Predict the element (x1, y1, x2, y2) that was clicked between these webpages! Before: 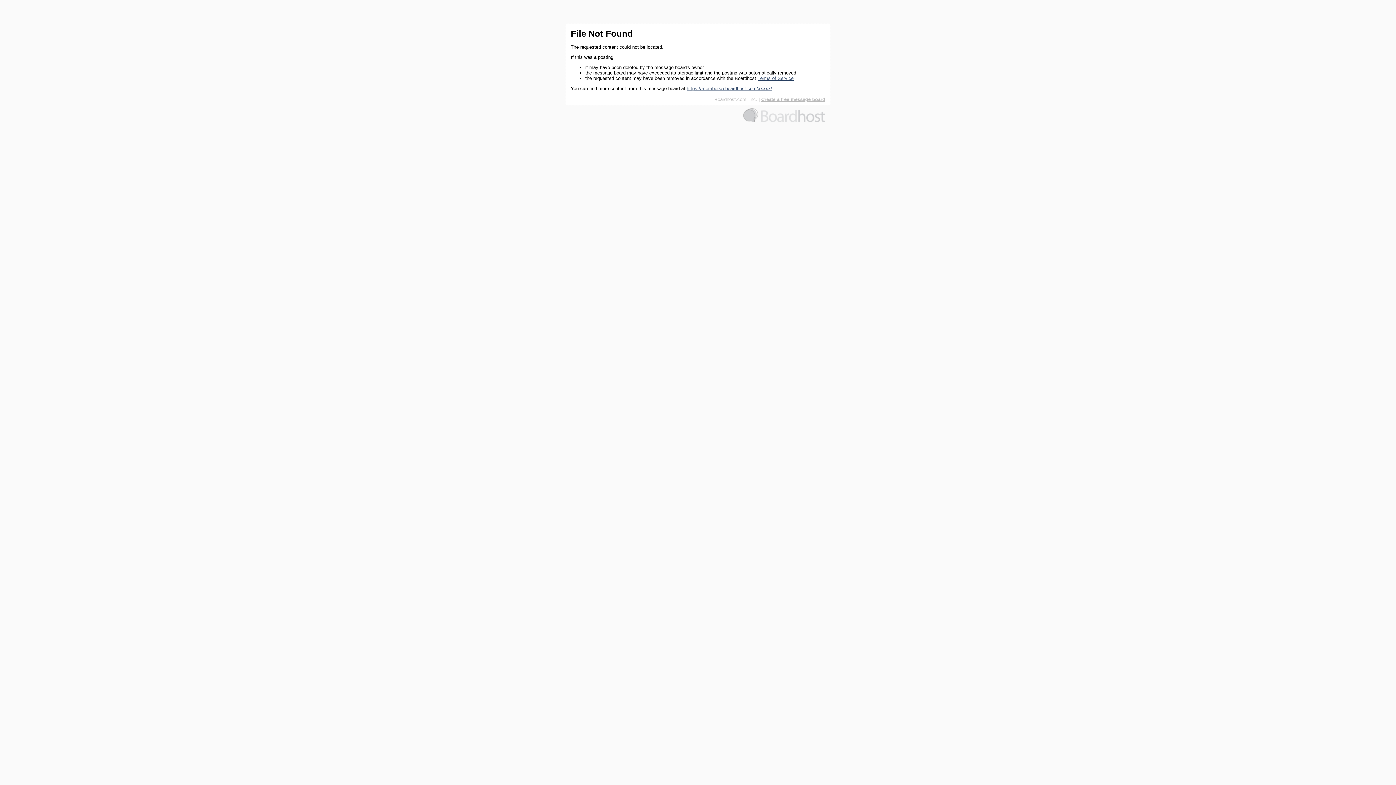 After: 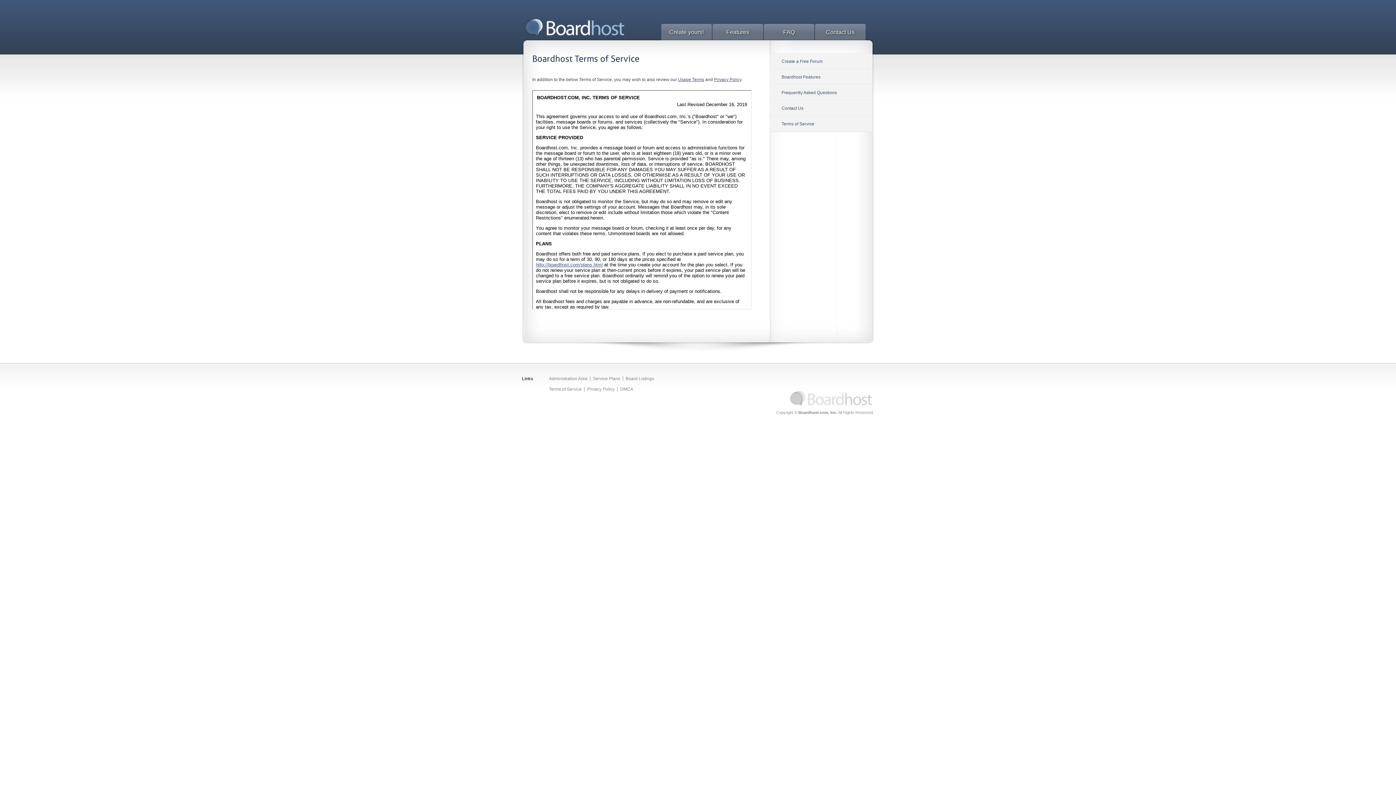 Action: label: Terms of Service bbox: (757, 75, 793, 81)